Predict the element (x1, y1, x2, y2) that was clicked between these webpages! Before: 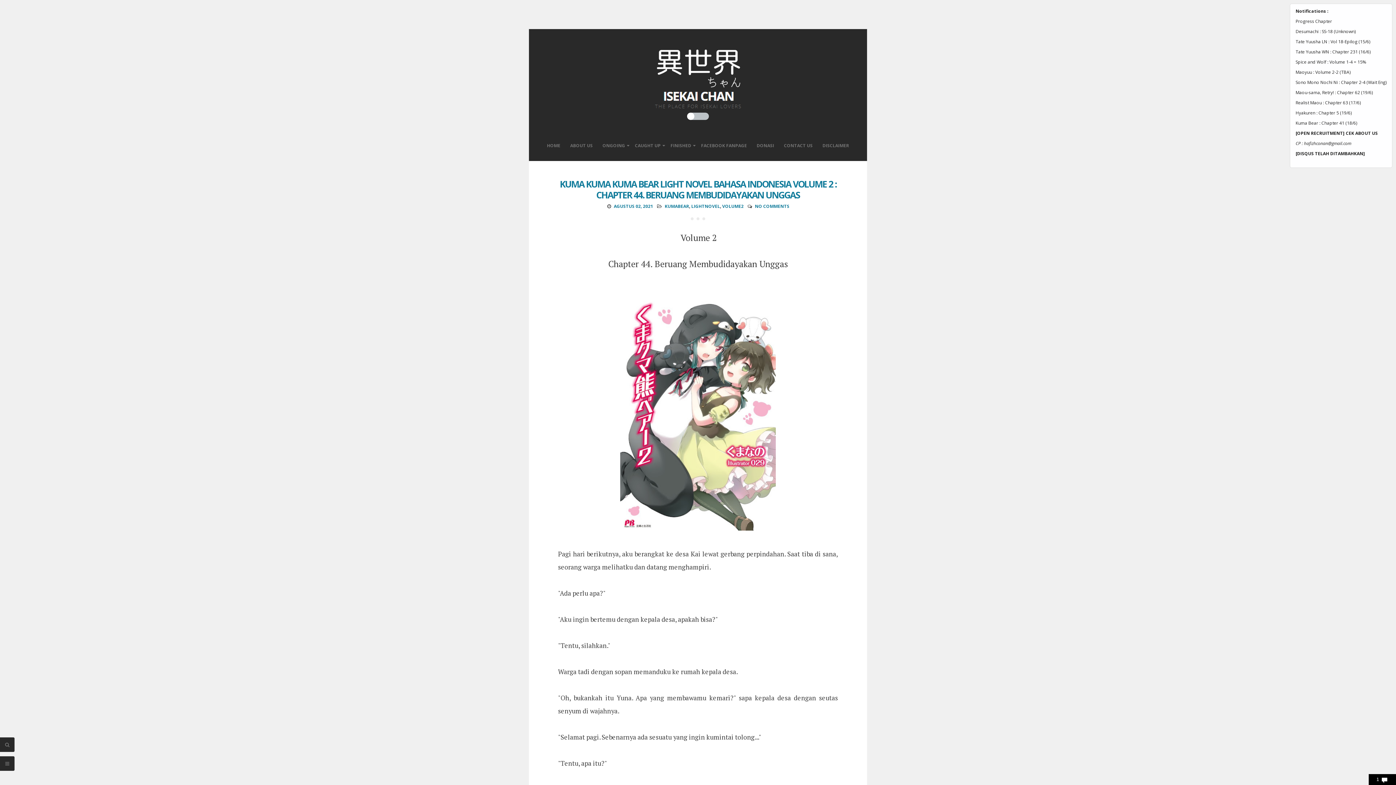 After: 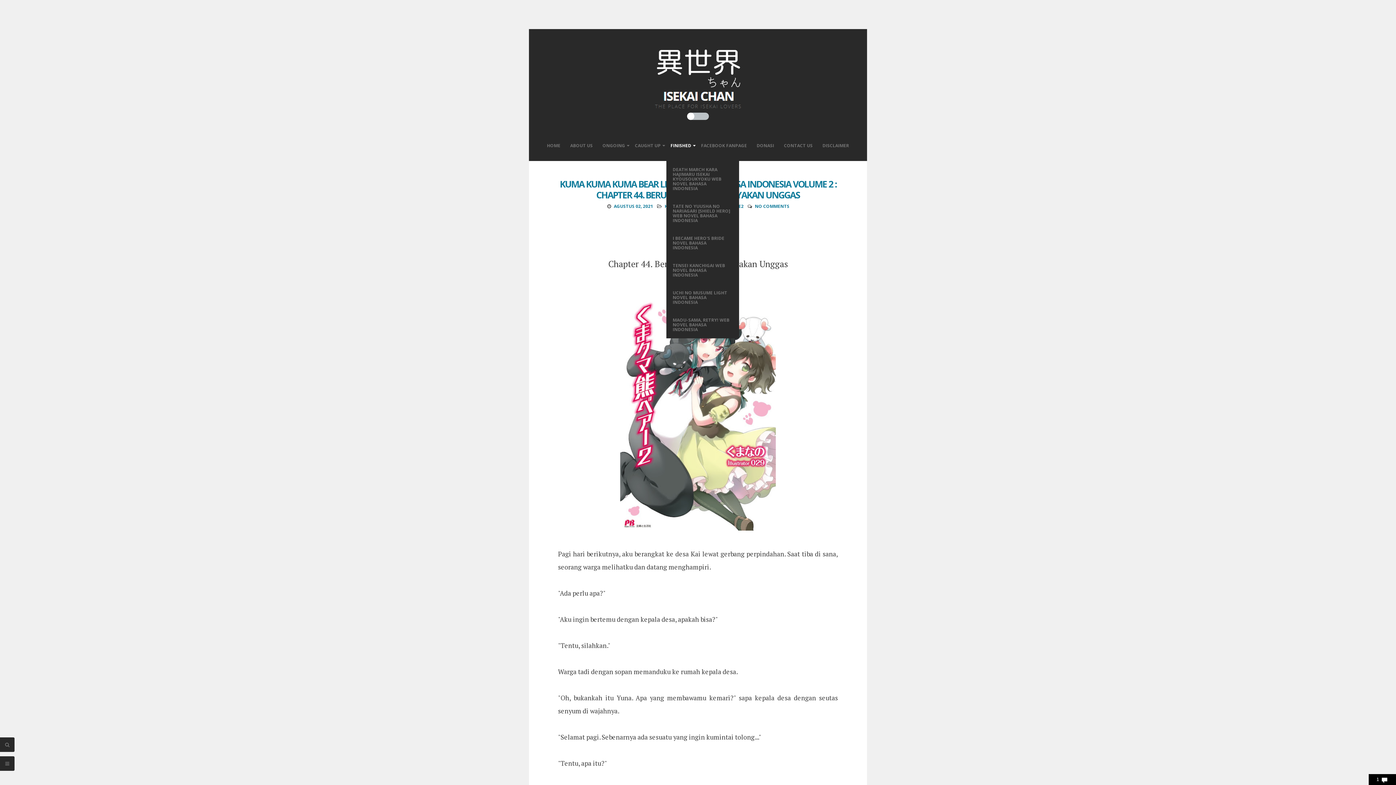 Action: bbox: (666, 136, 695, 161) label: FINISHED